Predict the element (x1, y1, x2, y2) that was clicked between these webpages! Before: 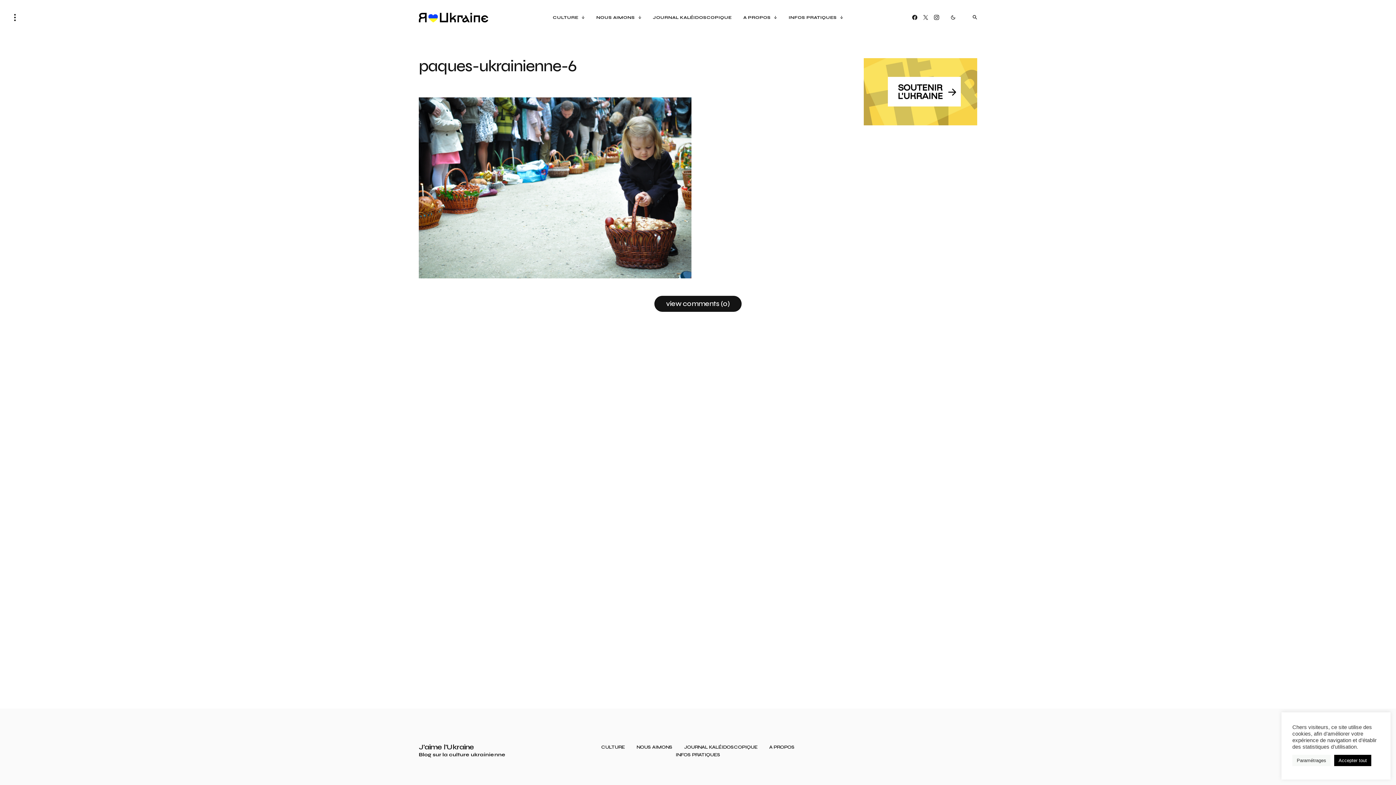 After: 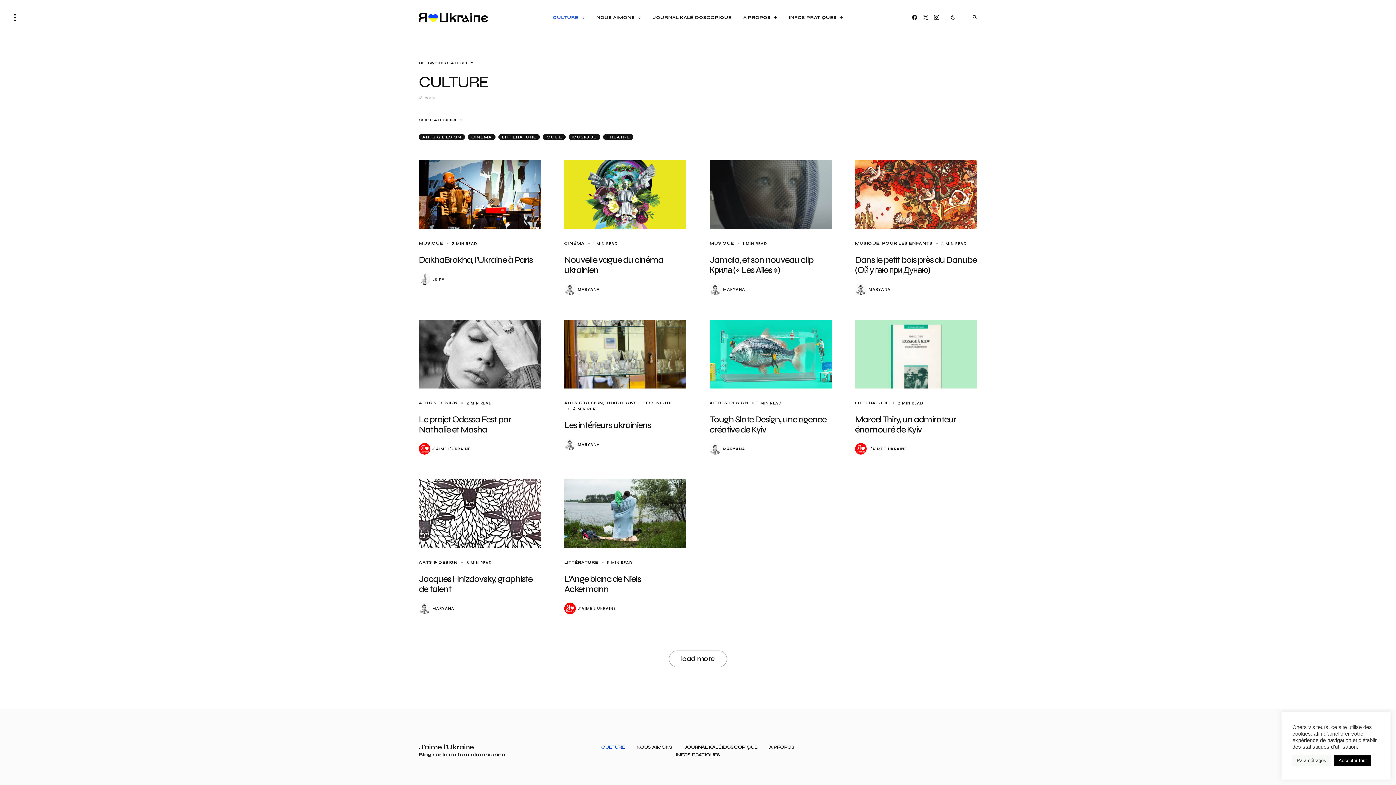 Action: bbox: (601, 745, 625, 750) label: CULTURE